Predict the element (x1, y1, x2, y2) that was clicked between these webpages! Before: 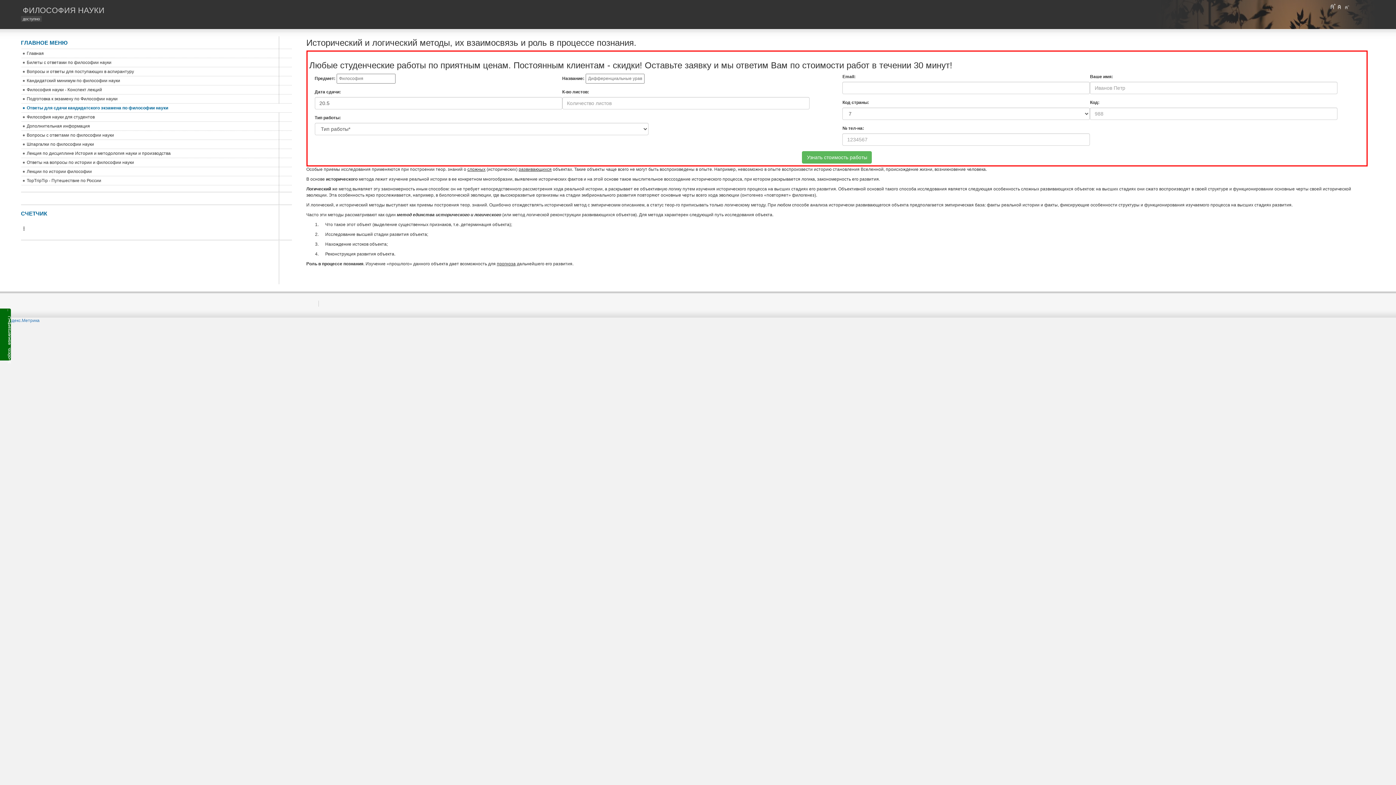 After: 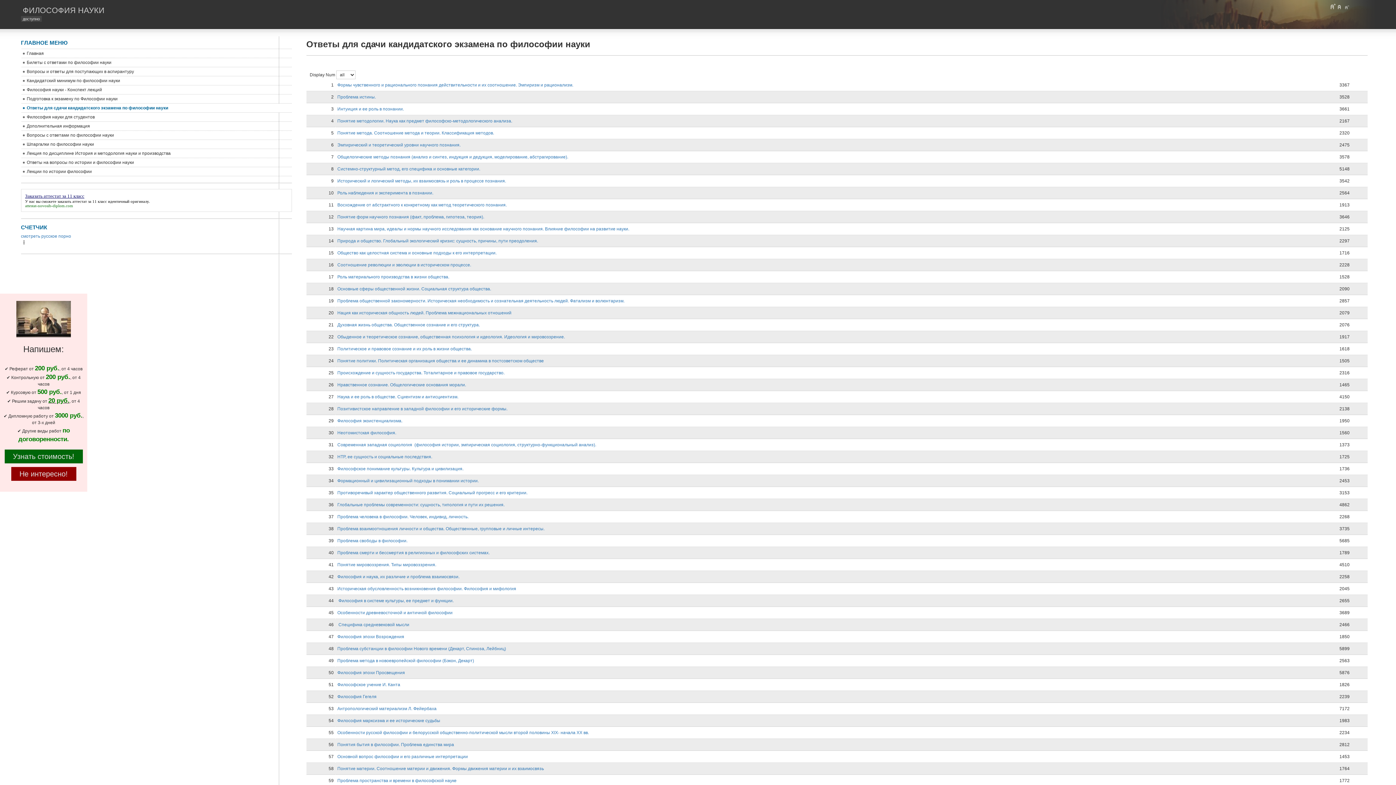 Action: bbox: (20, 103, 291, 112) label: Ответы для сдачи кандидатского экзамена по философии науки